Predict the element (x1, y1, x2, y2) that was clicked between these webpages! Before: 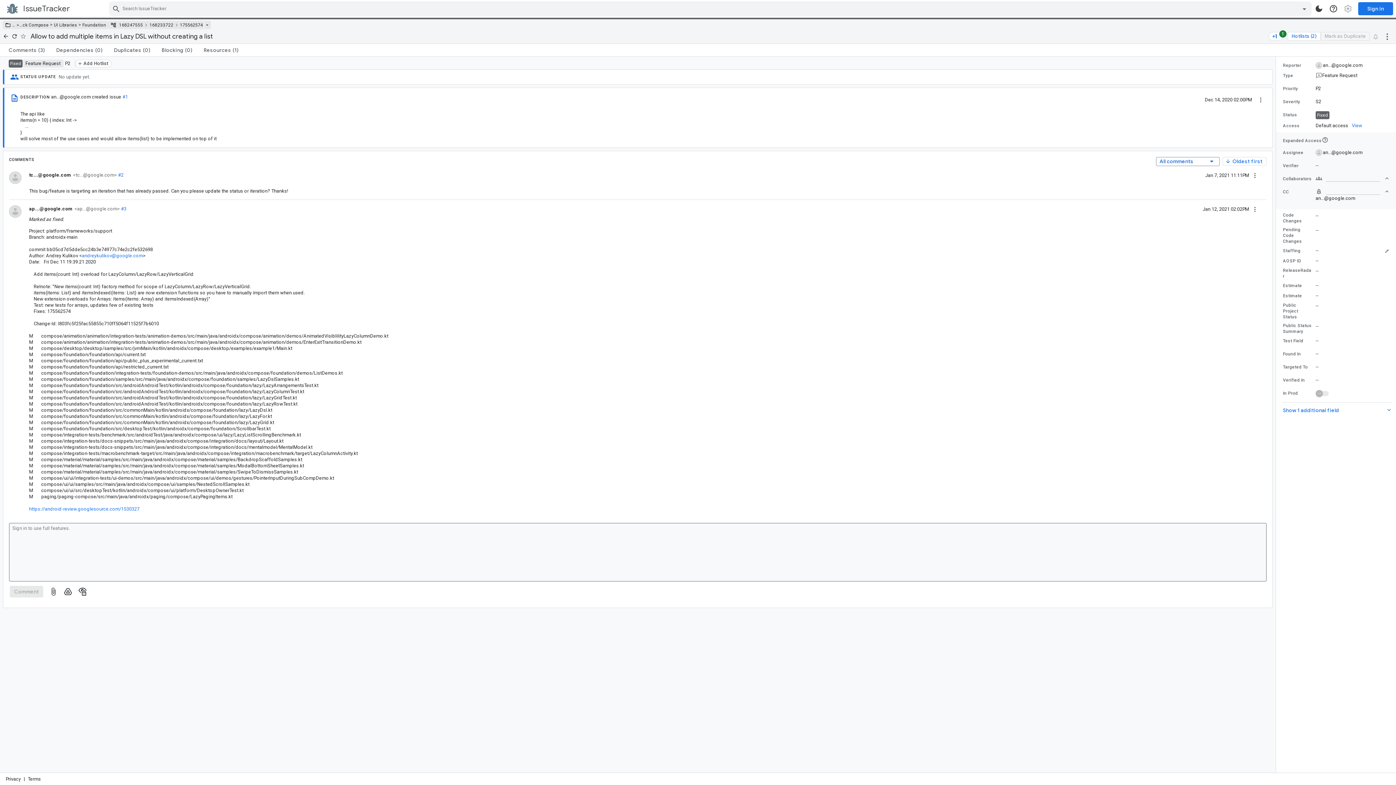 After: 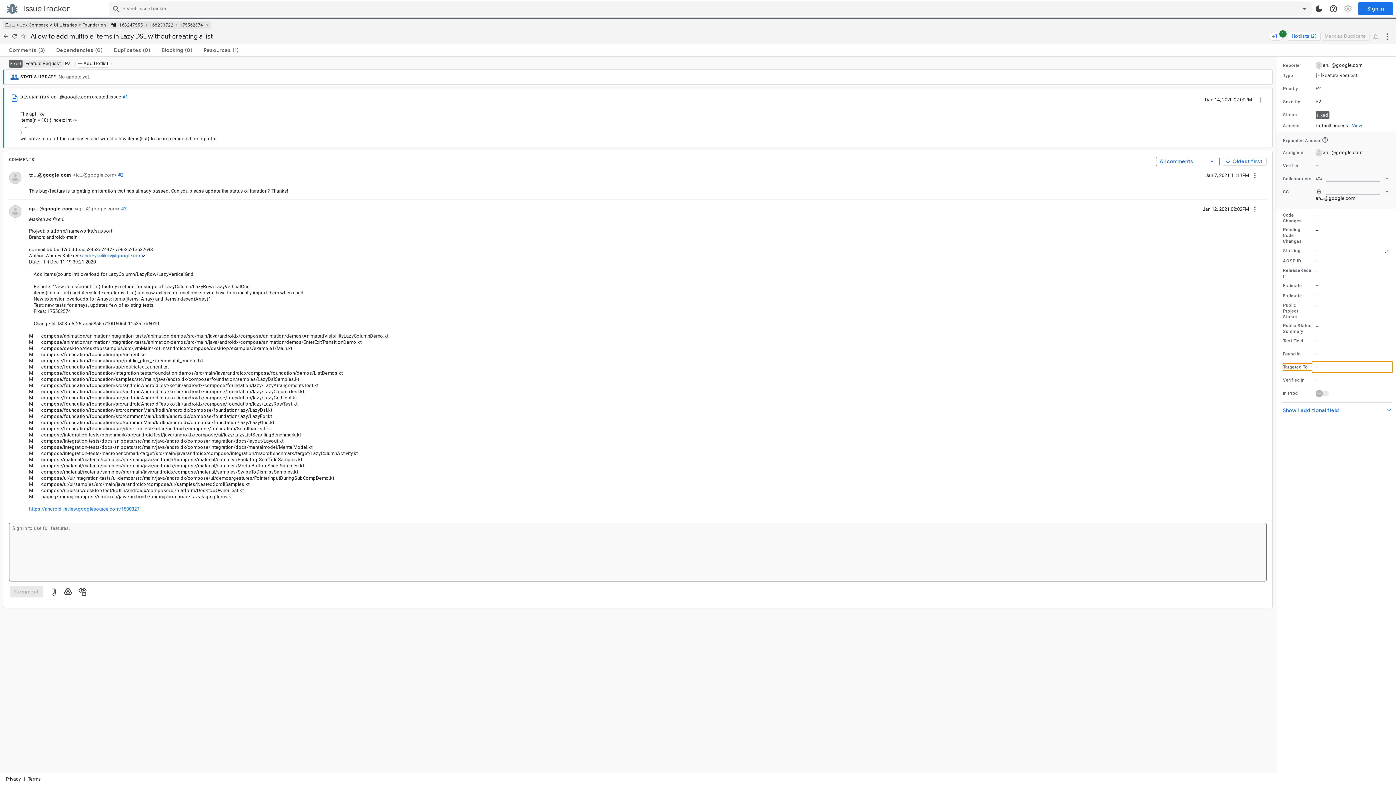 Action: bbox: (1283, 363, 1389, 370) label: Targeted To value is empty